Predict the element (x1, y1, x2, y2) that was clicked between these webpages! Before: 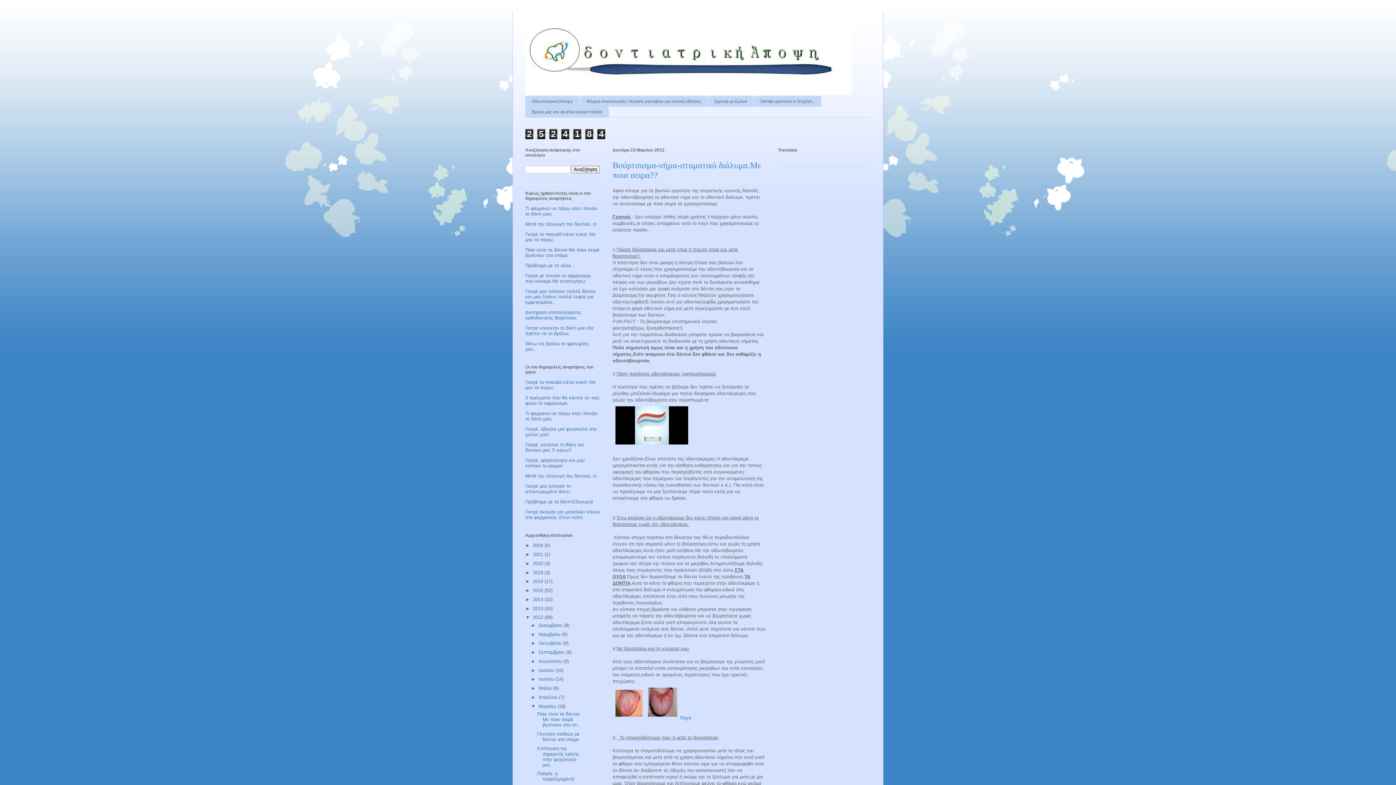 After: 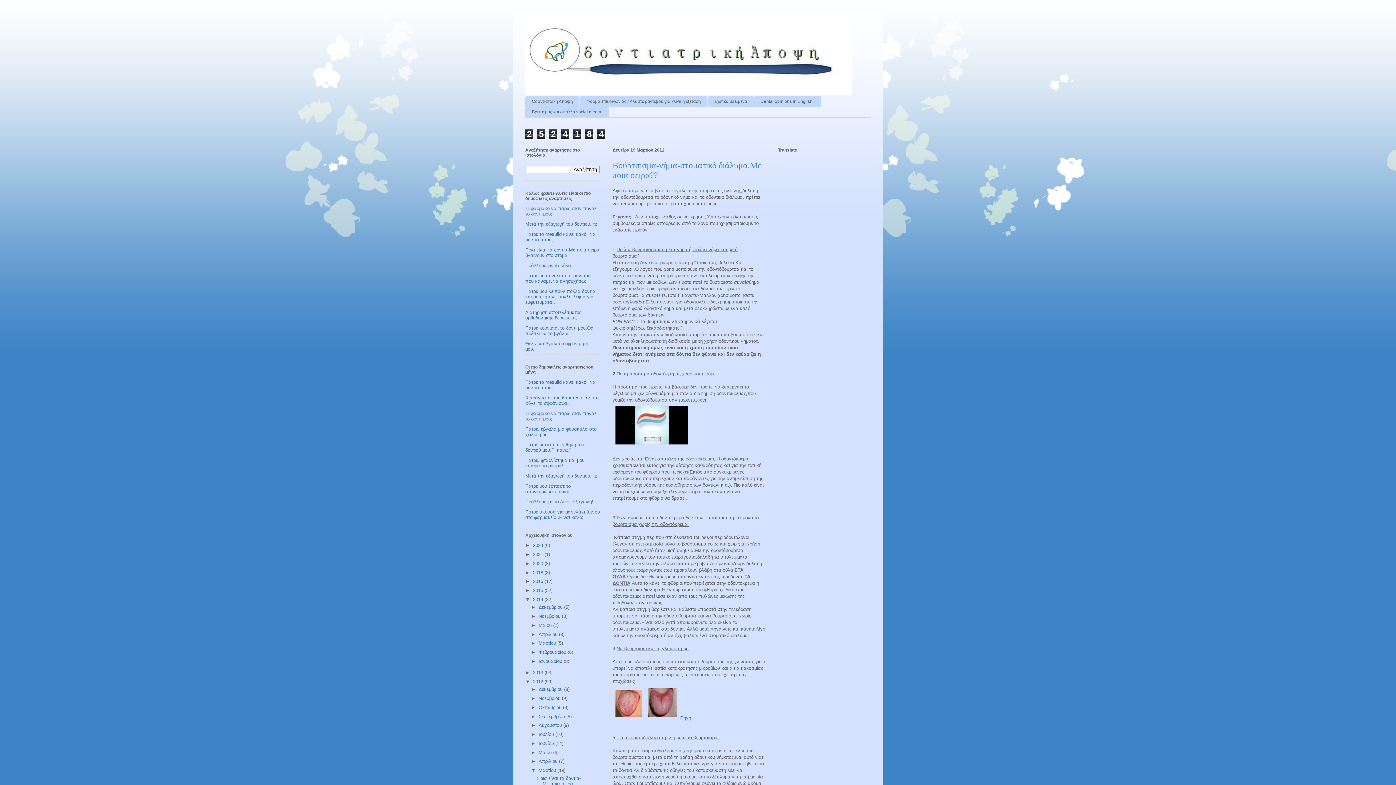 Action: label: ►   bbox: (525, 597, 533, 602)